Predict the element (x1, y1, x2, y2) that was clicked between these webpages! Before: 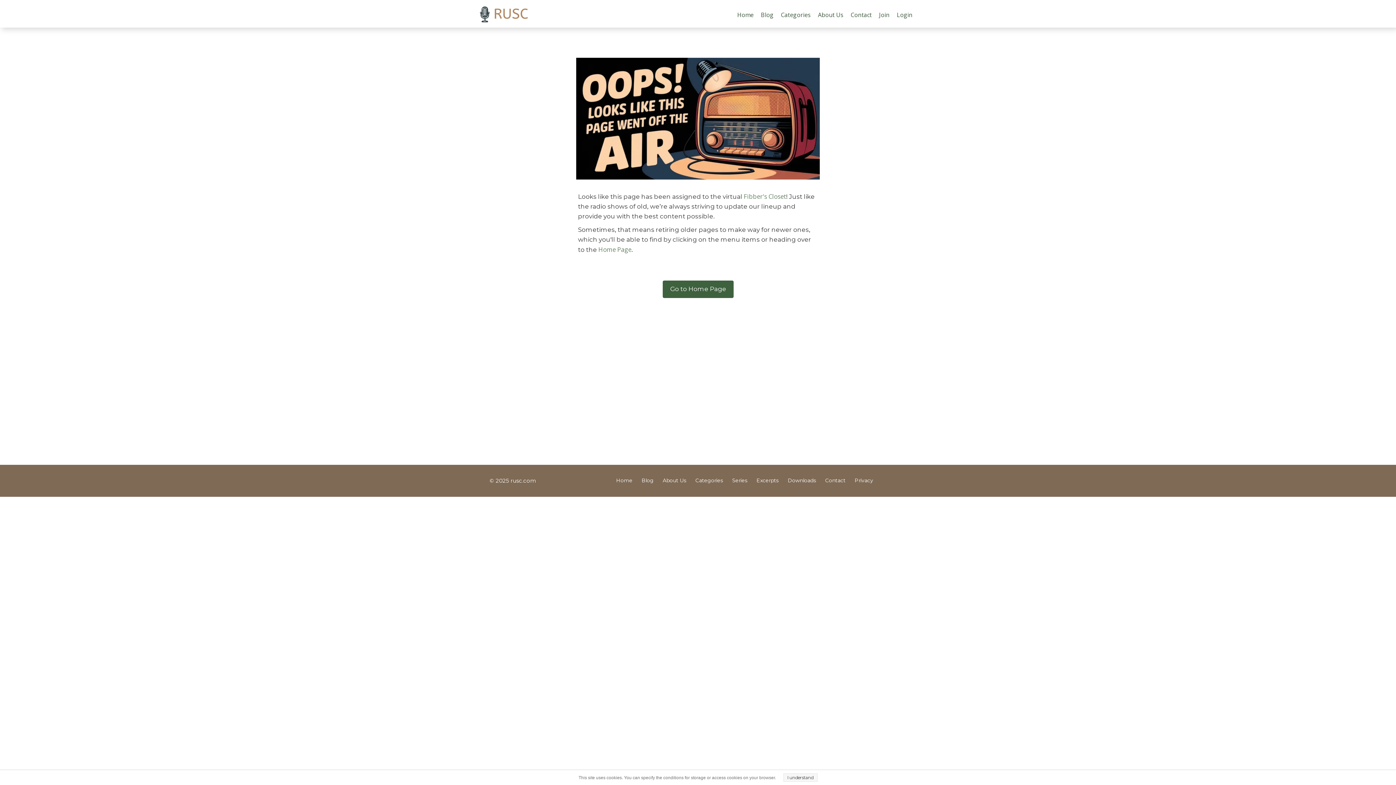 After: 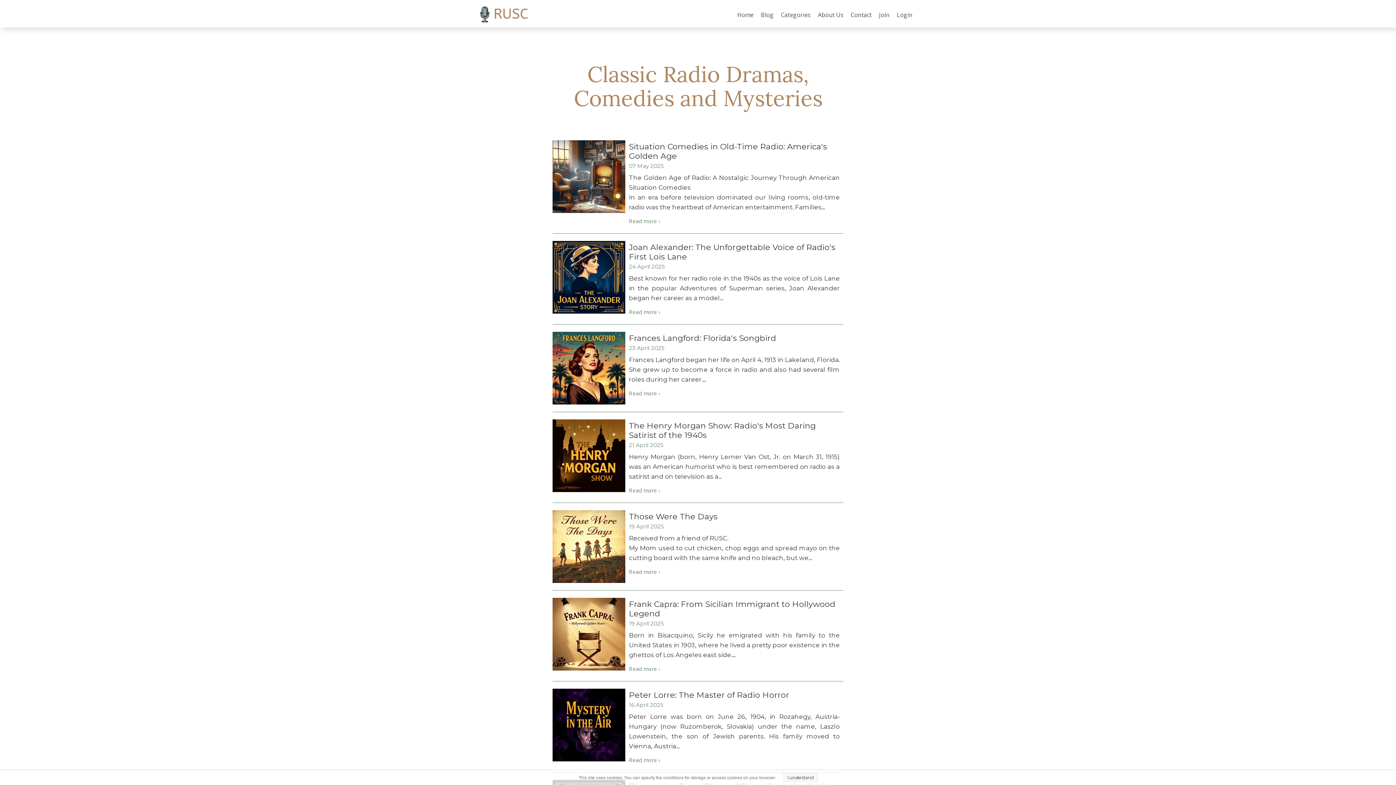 Action: bbox: (638, 472, 657, 490) label: Blog